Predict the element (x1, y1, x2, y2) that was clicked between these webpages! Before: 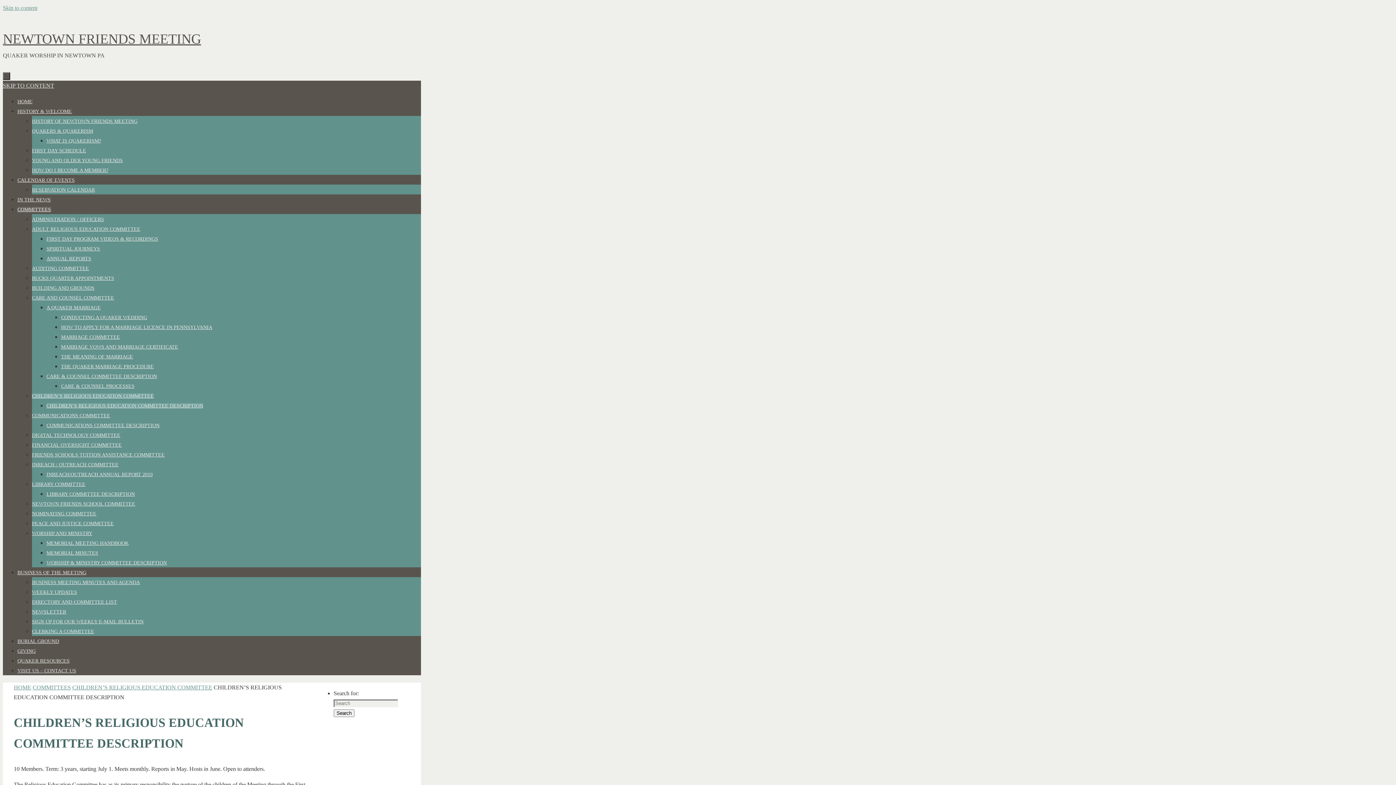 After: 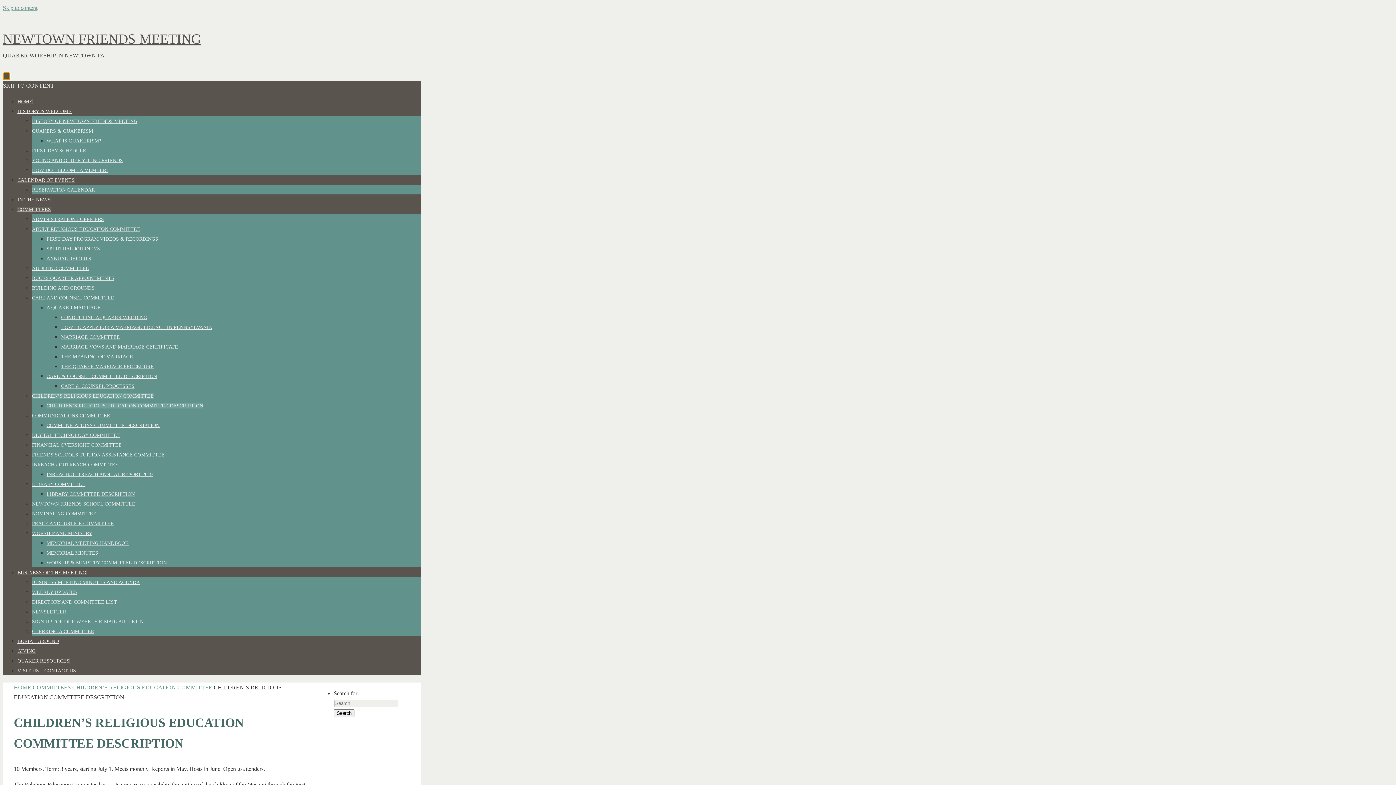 Action: label:   bbox: (2, 72, 10, 80)